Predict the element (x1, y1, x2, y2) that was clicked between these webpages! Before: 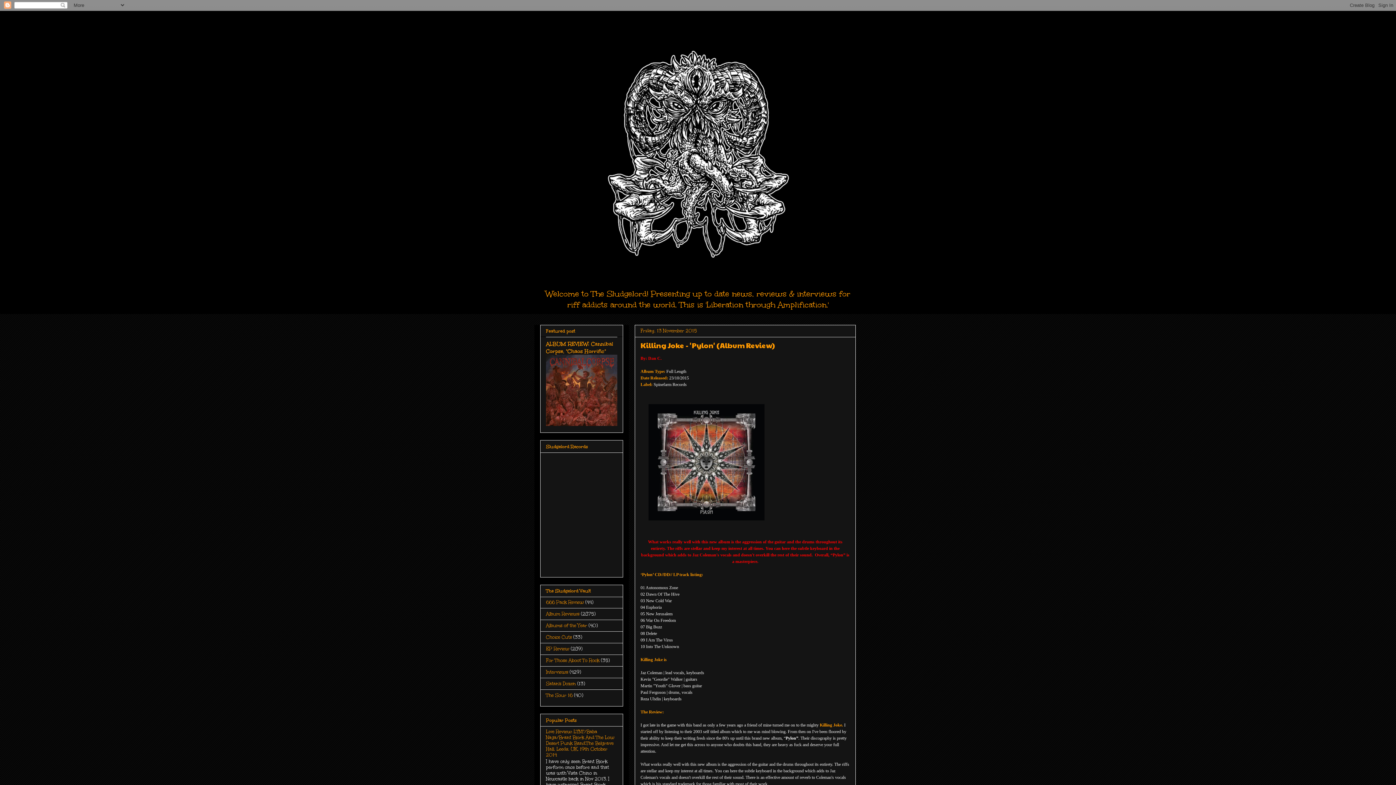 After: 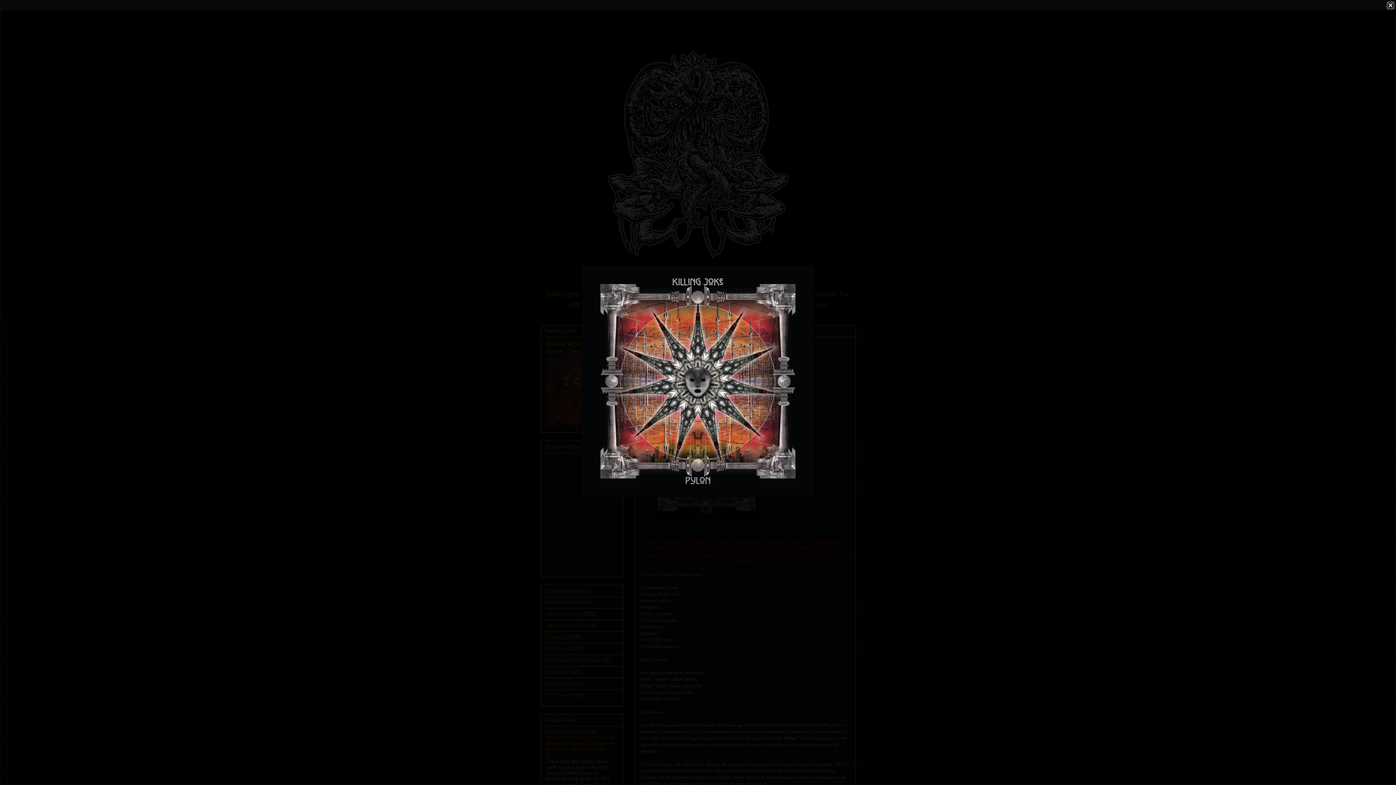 Action: bbox: (645, 519, 768, 525)